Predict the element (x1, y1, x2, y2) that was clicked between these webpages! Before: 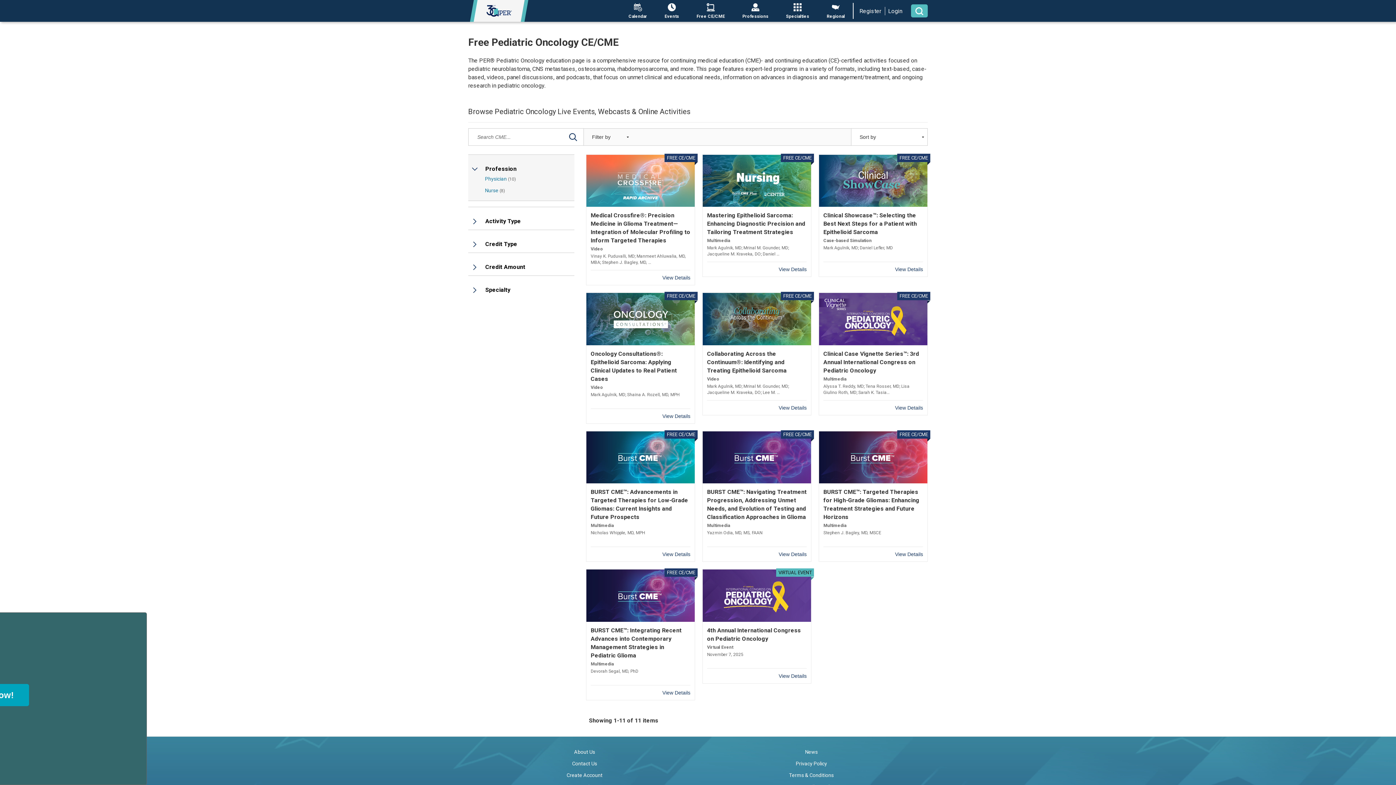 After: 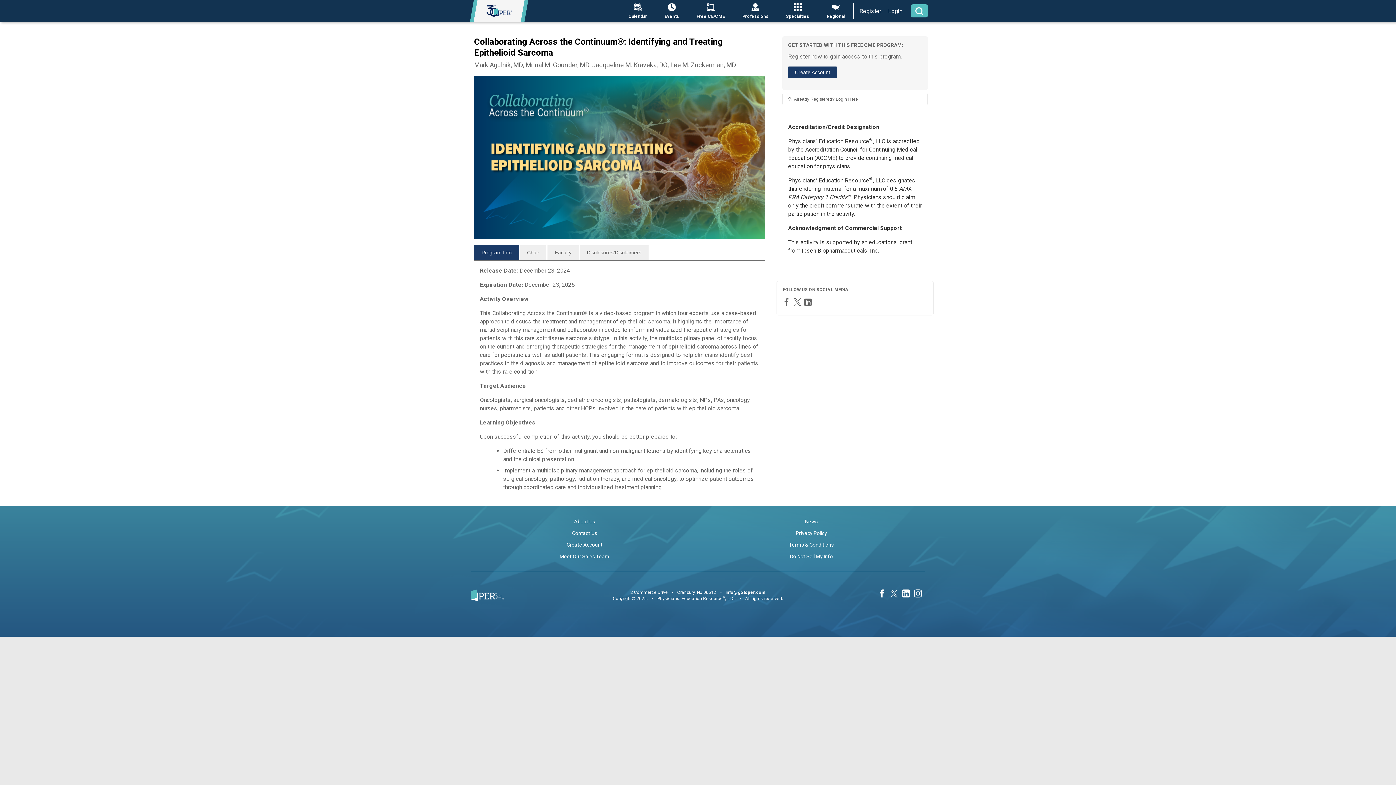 Action: label: FREE CE/CME

Collaborating Across the Continuum®: Identifying and Treating Epithelioid Sarcoma

Video

Mark Agulnik, MD; Mrinal M. Gounder, MD; Jacqueline M. Kraveka, DO; Lee M. …

View Details bbox: (702, 292, 811, 415)